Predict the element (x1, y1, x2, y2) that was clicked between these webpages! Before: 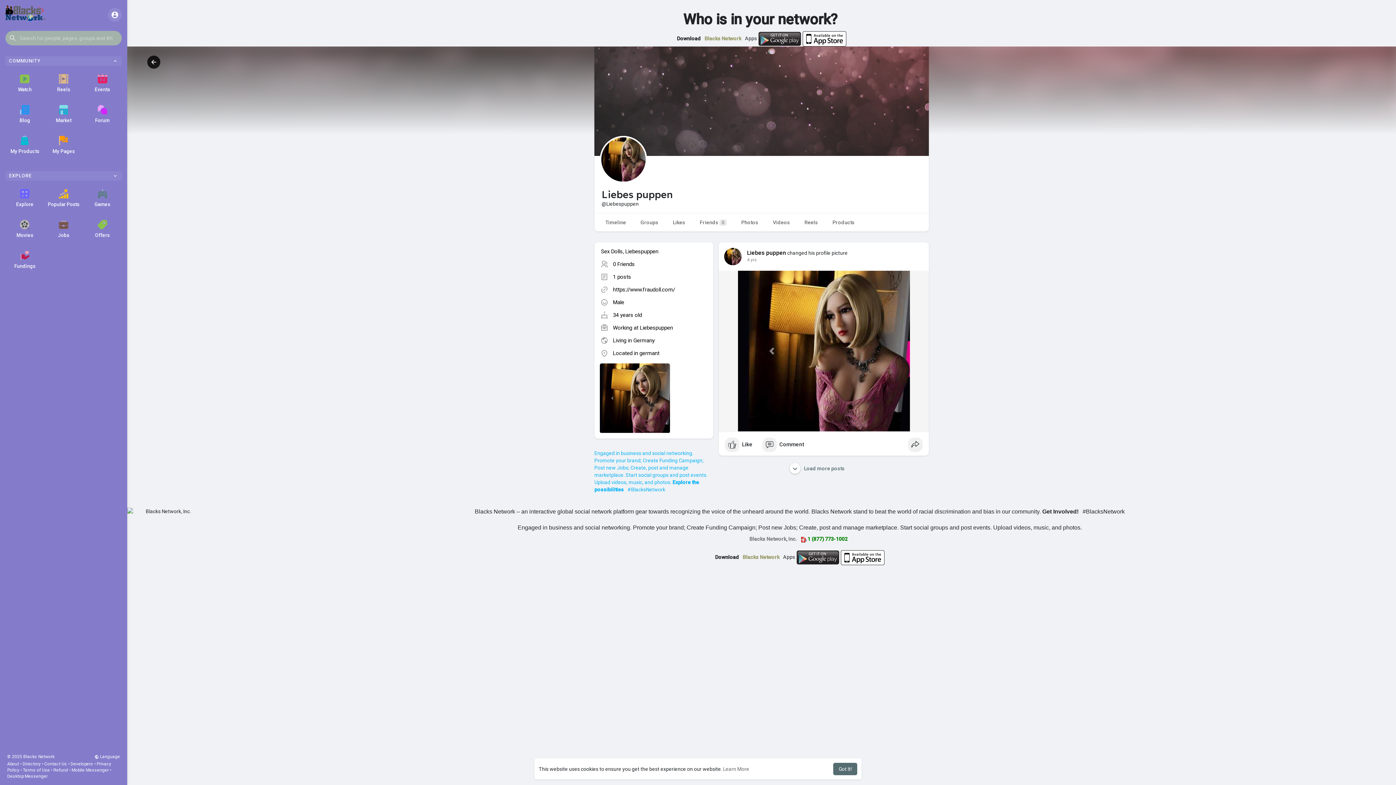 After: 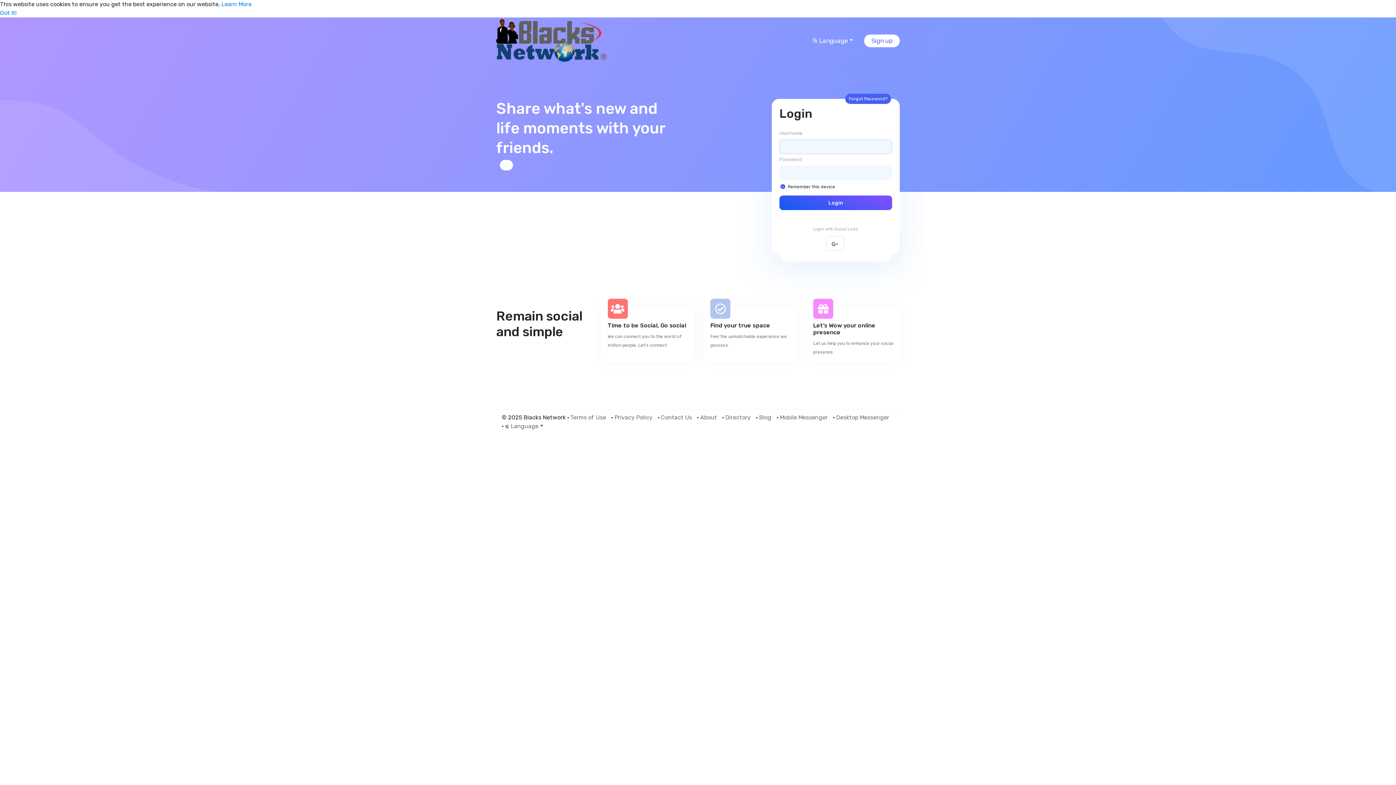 Action: bbox: (44, 98, 83, 129) label: Market